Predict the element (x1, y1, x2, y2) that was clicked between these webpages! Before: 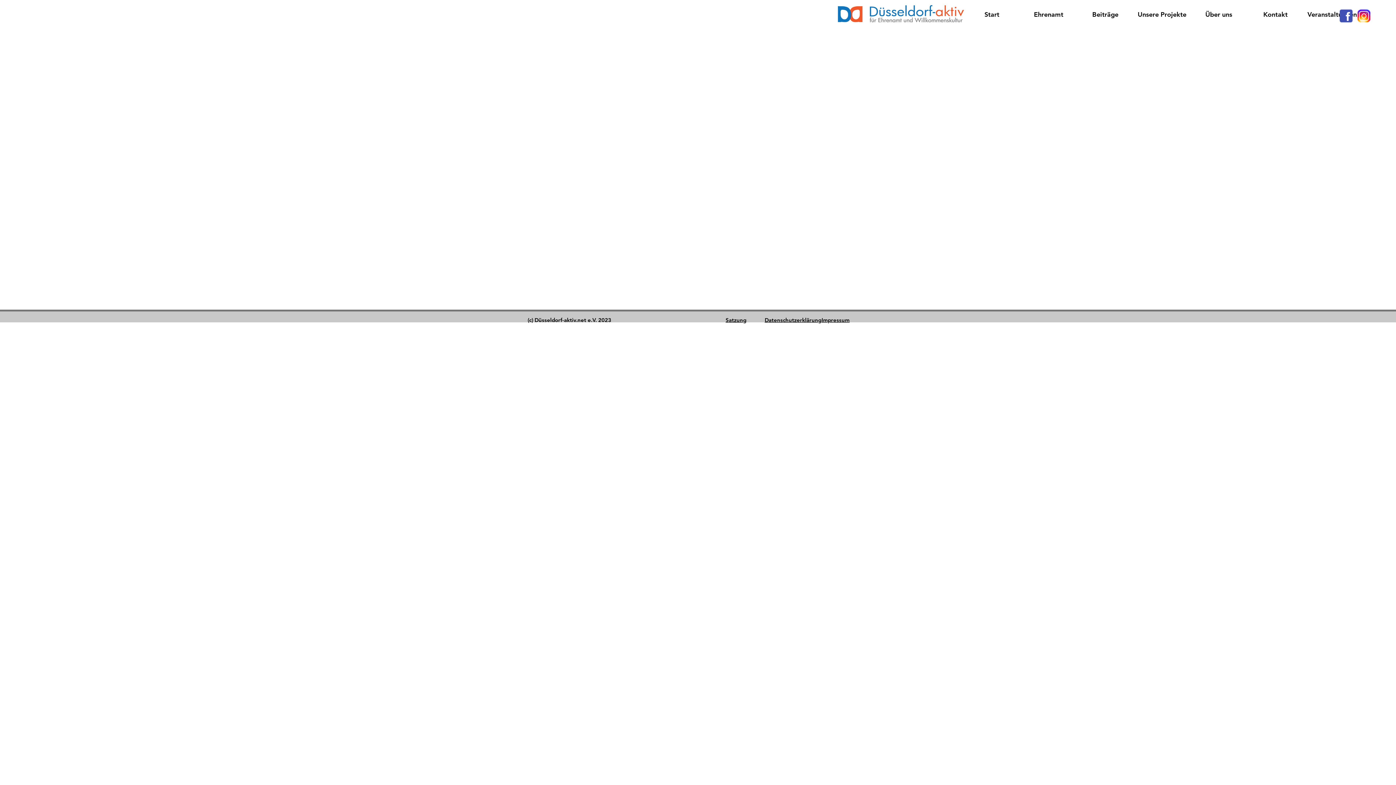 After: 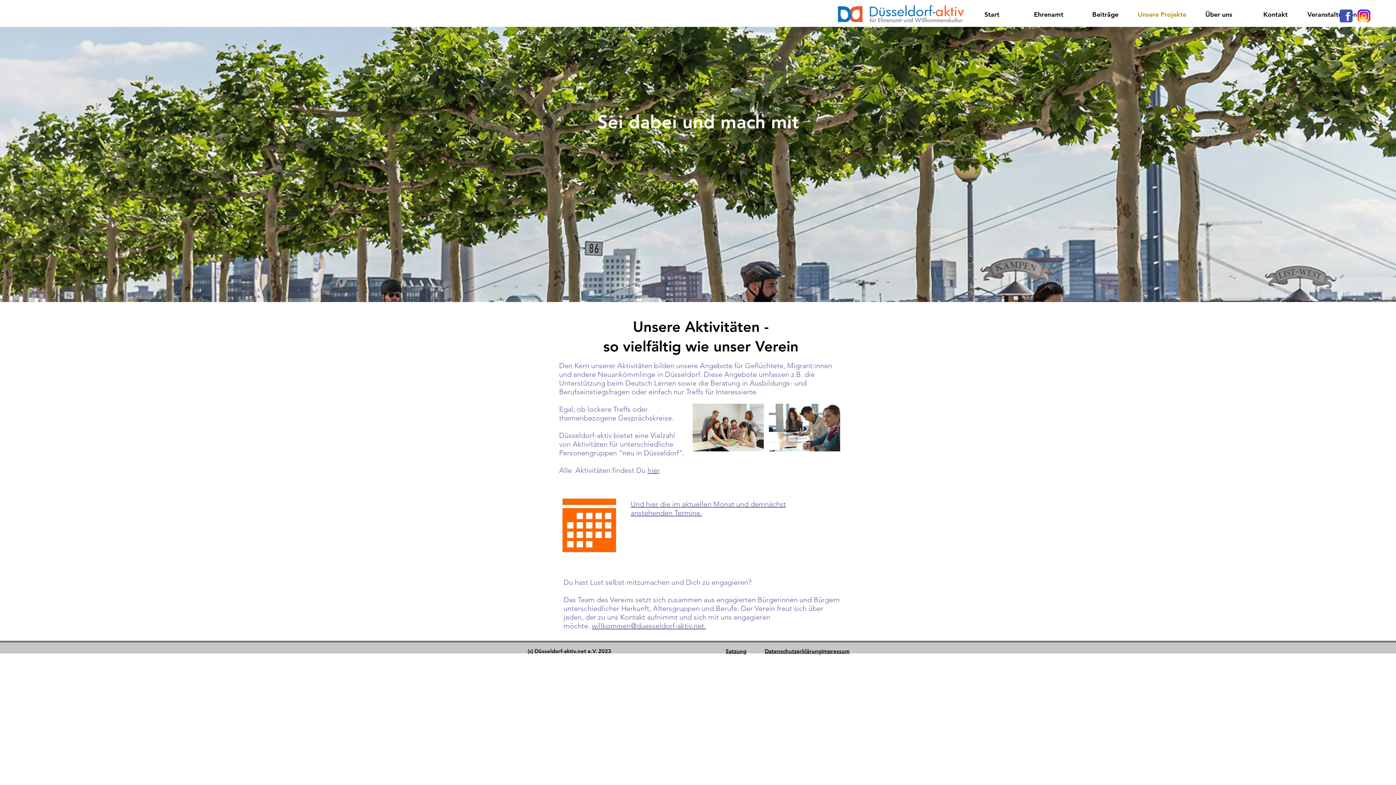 Action: label: Unsere Projekte bbox: (1134, 7, 1190, 21)